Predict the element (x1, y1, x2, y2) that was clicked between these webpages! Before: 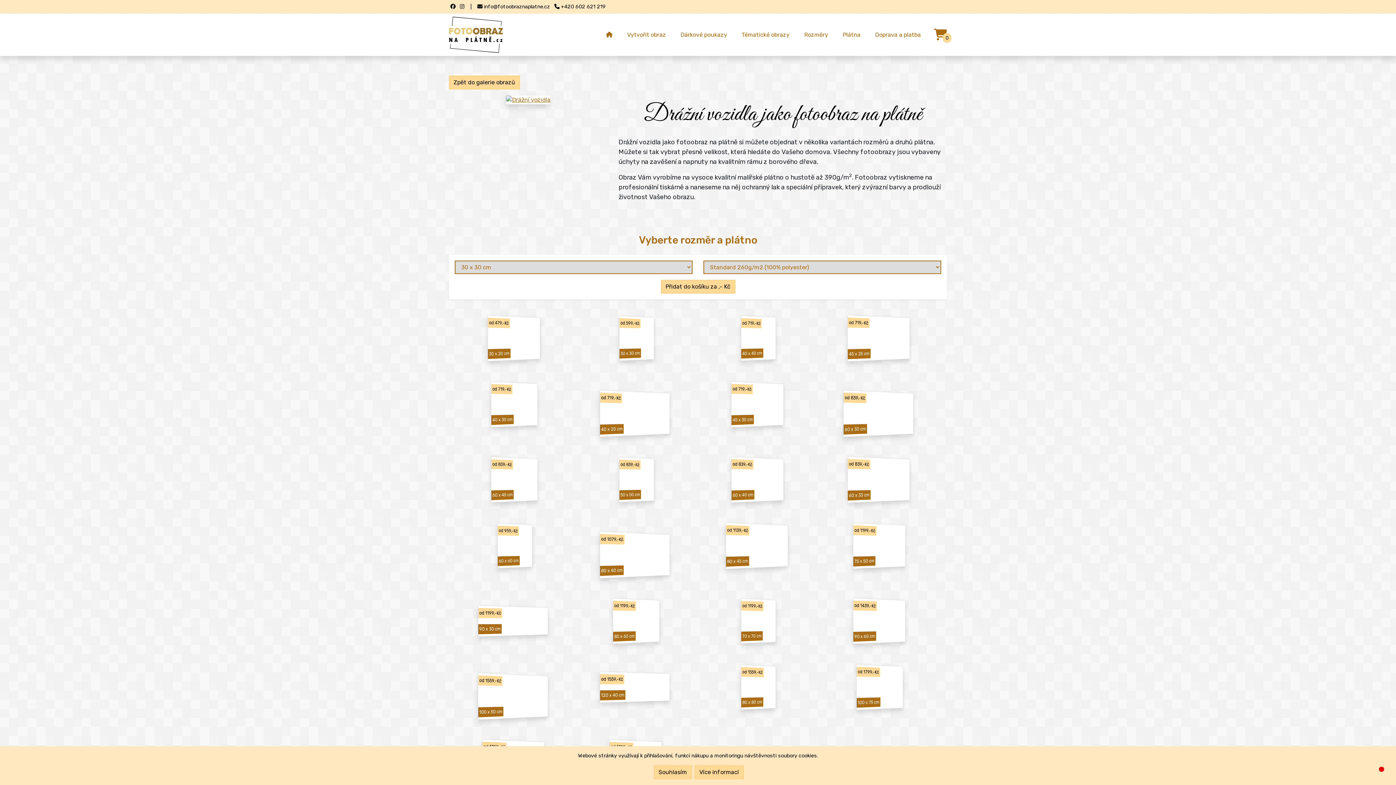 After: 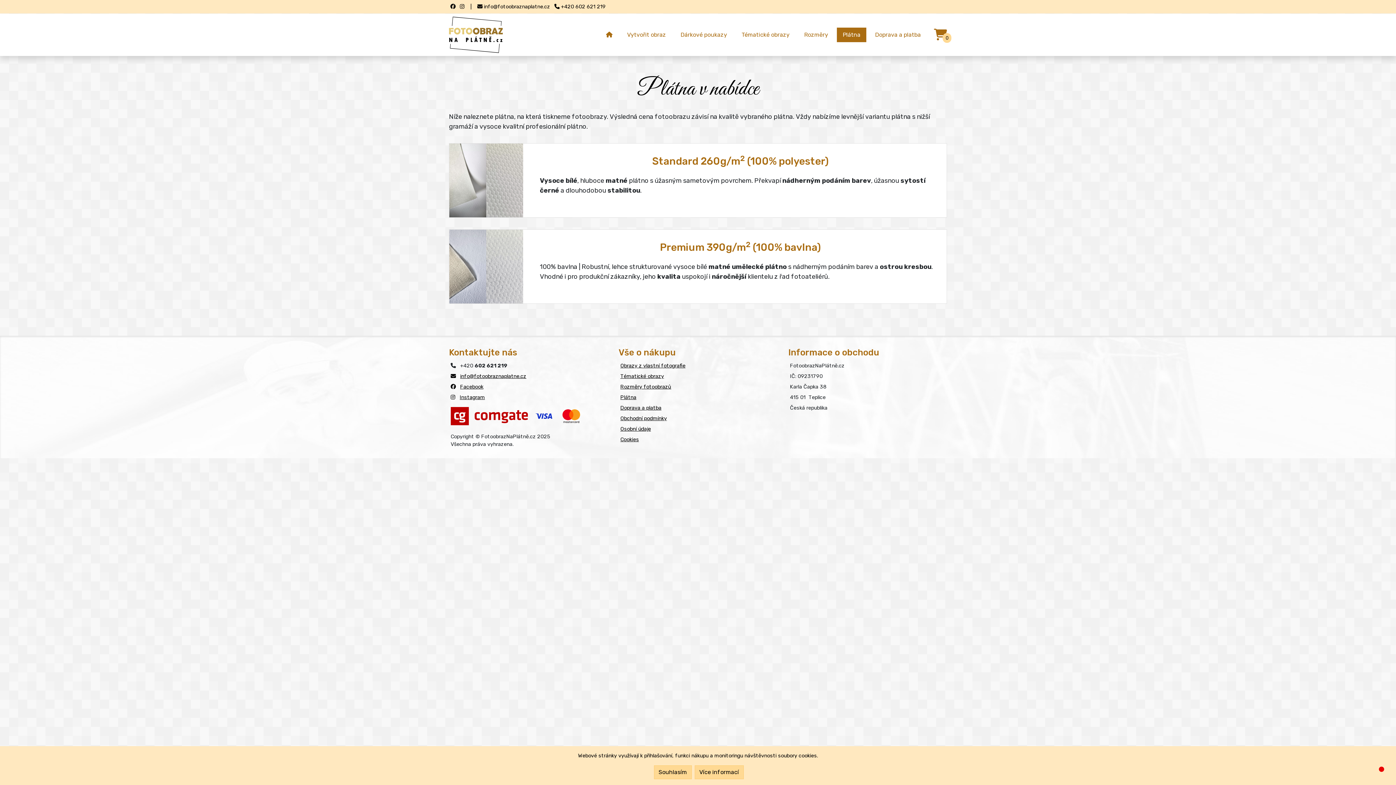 Action: bbox: (837, 27, 866, 42) label: Plátna